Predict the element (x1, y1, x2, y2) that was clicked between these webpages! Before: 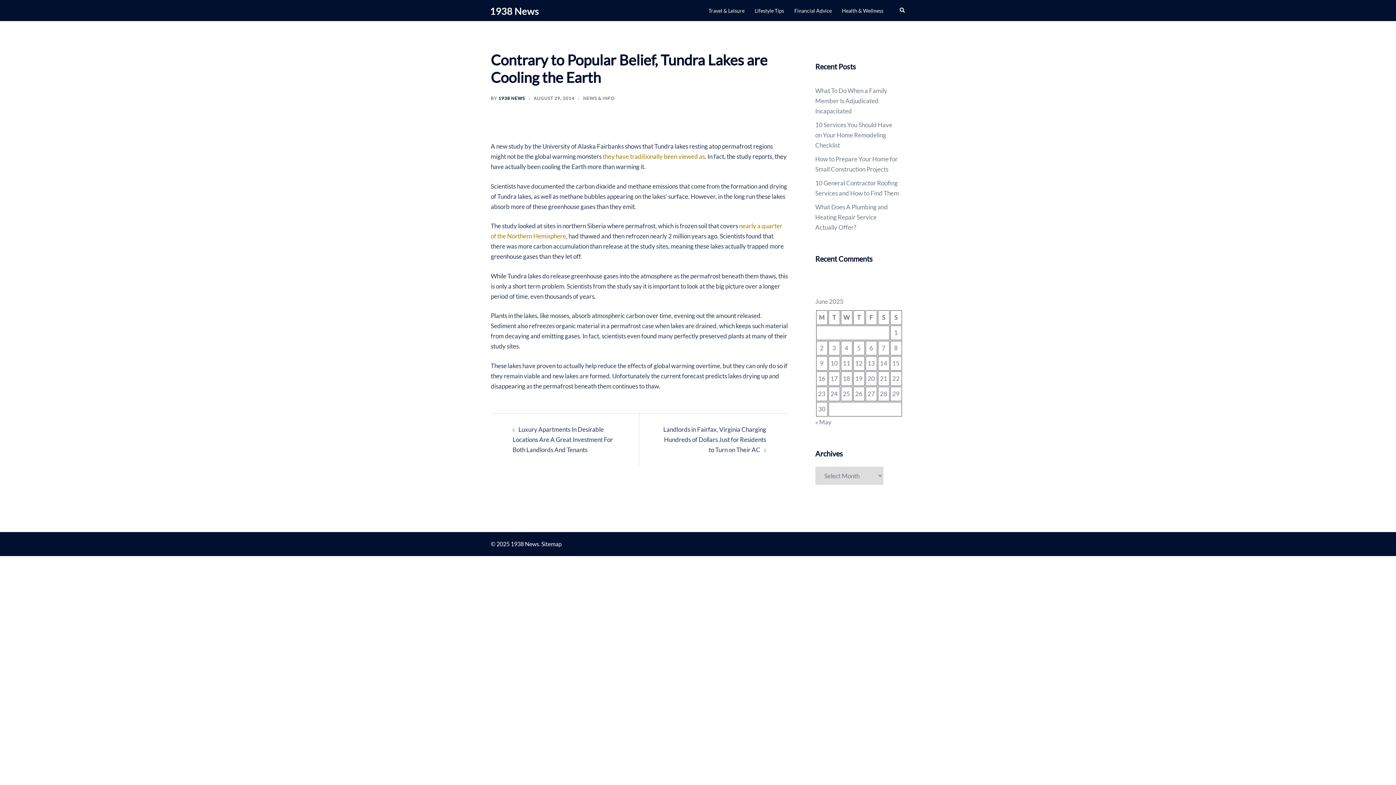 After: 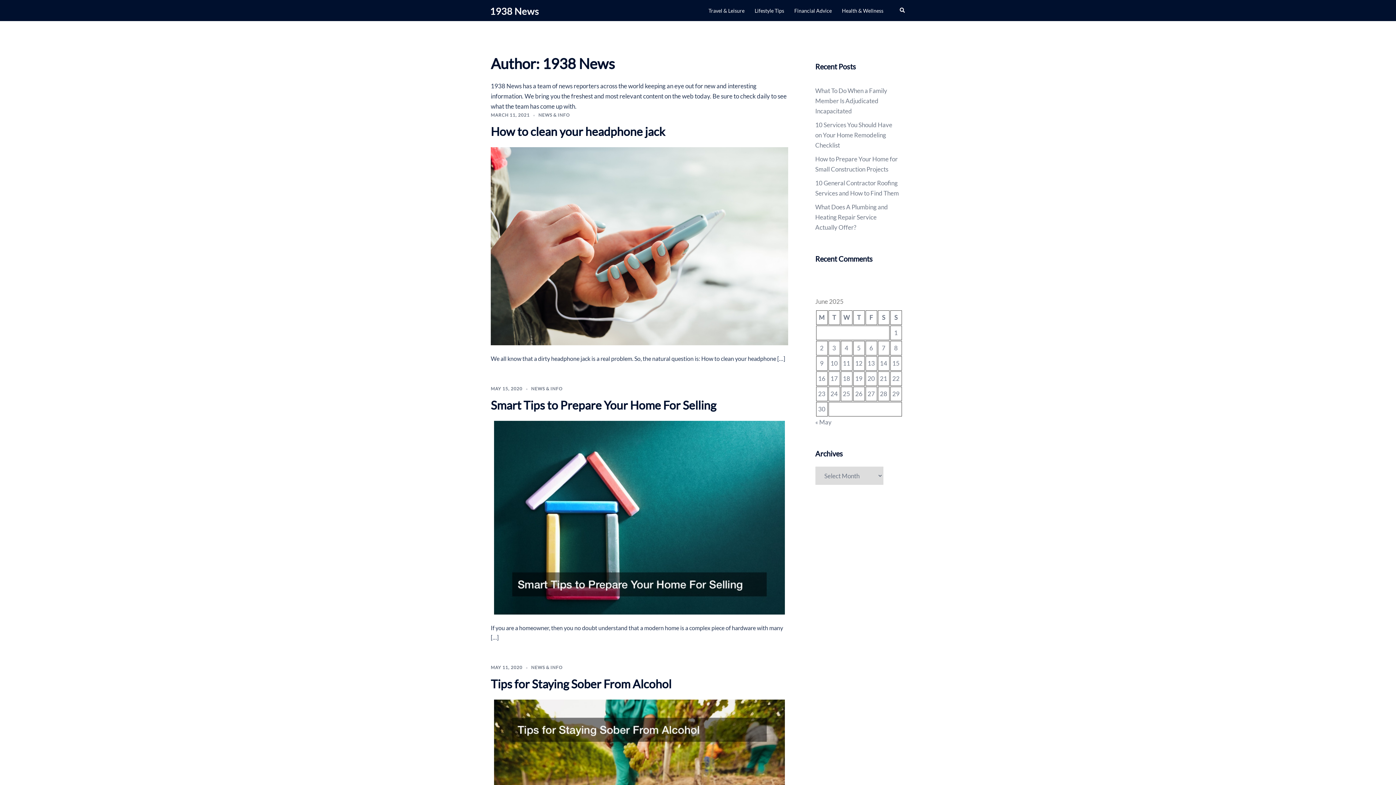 Action: bbox: (498, 95, 525, 101) label: 1938 NEWS